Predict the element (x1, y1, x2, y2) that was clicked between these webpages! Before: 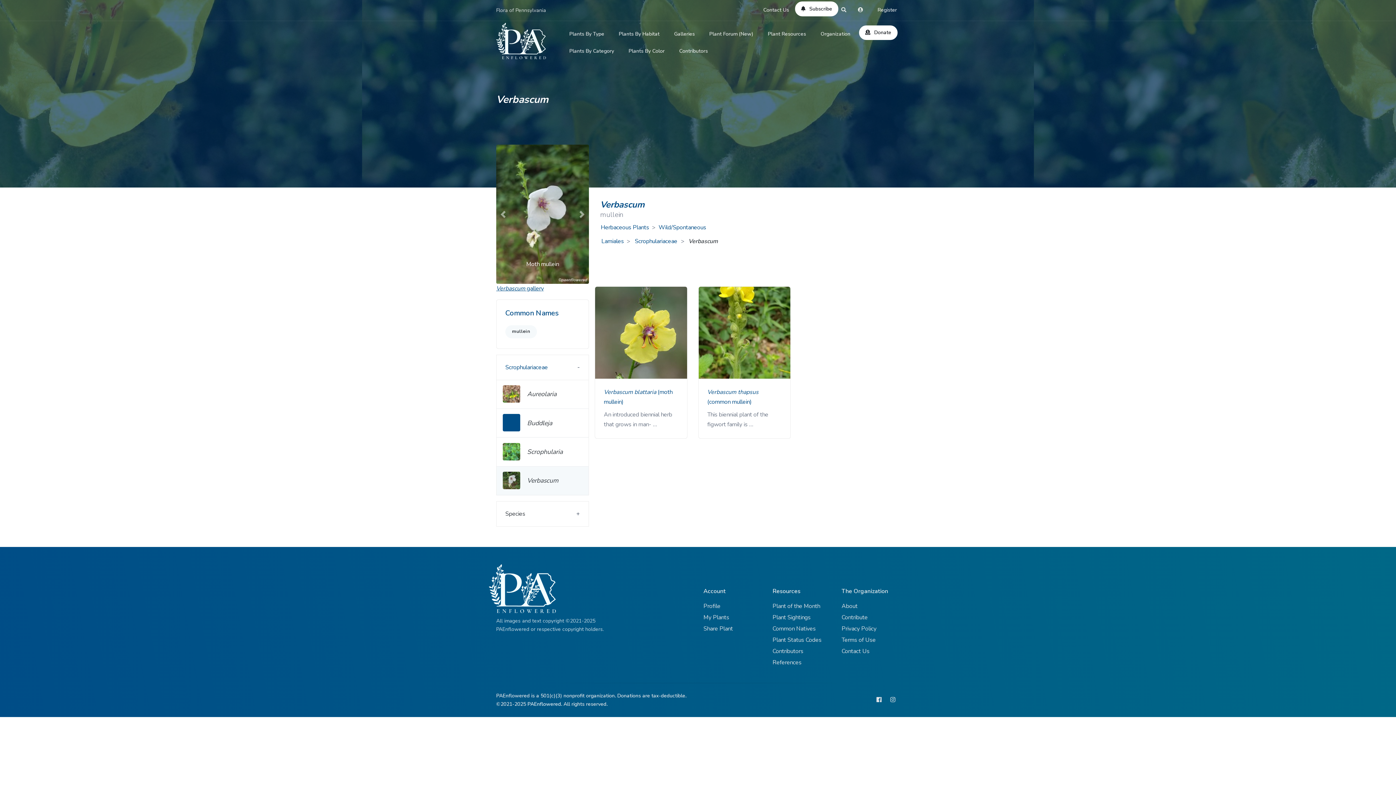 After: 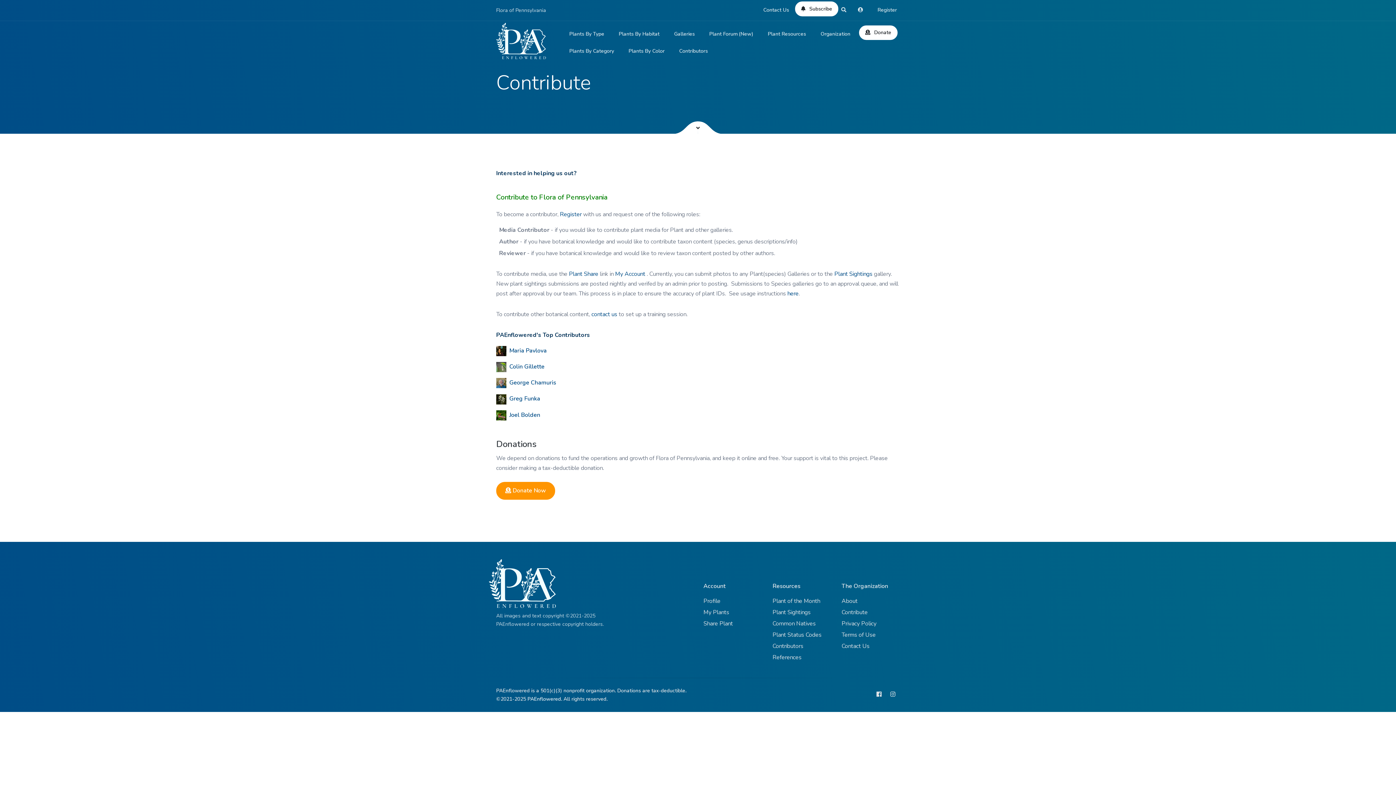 Action: label: Contribute bbox: (841, 612, 868, 623)